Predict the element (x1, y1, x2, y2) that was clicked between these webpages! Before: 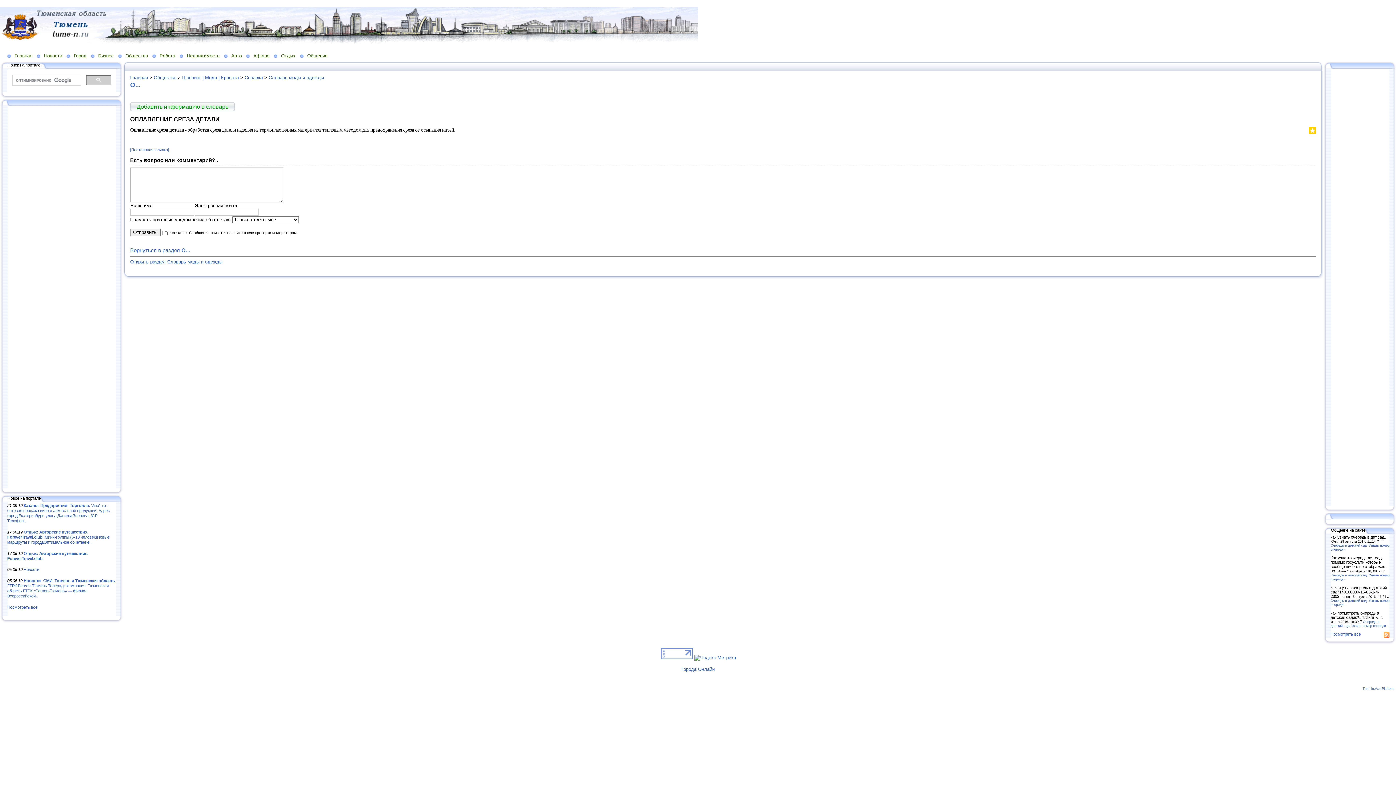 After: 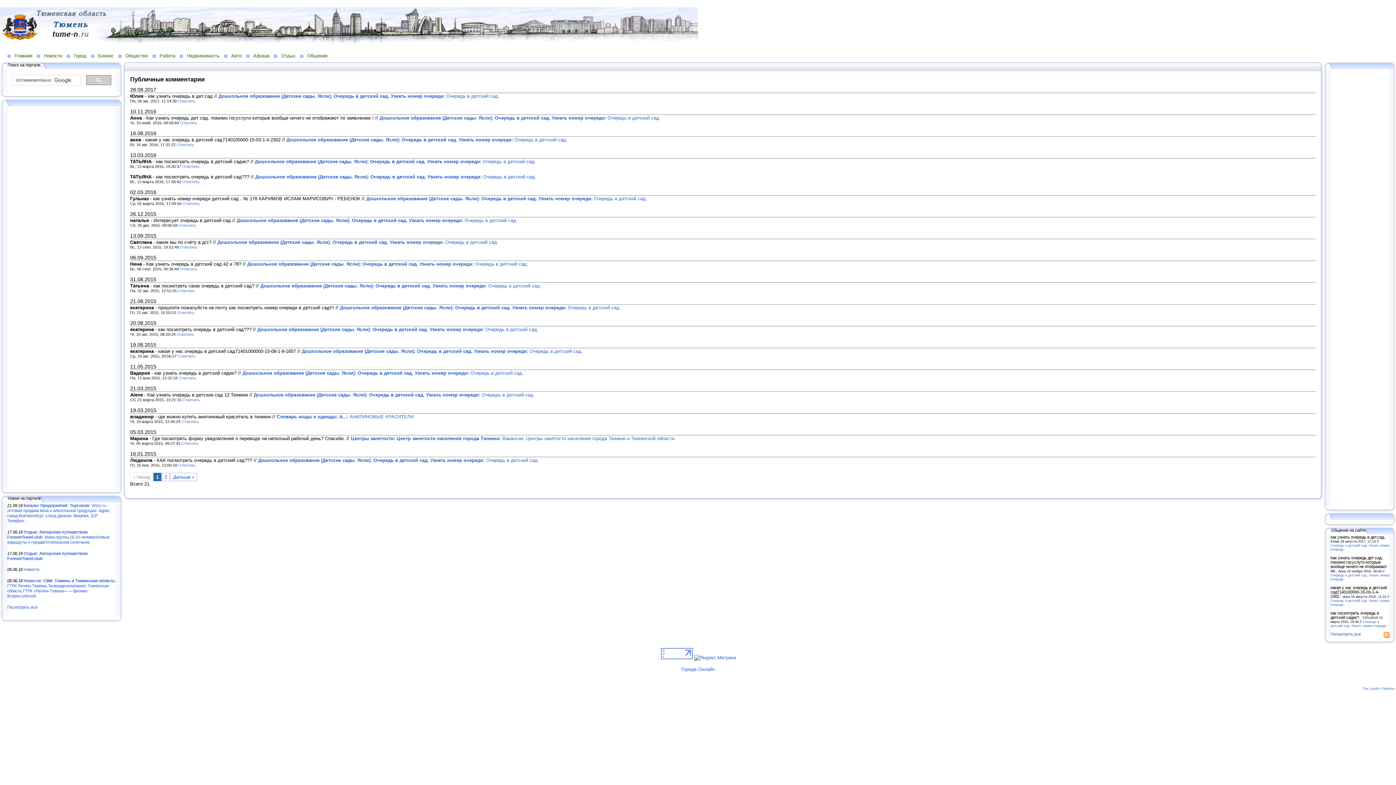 Action: bbox: (1330, 632, 1361, 636) label: Посмотреть все